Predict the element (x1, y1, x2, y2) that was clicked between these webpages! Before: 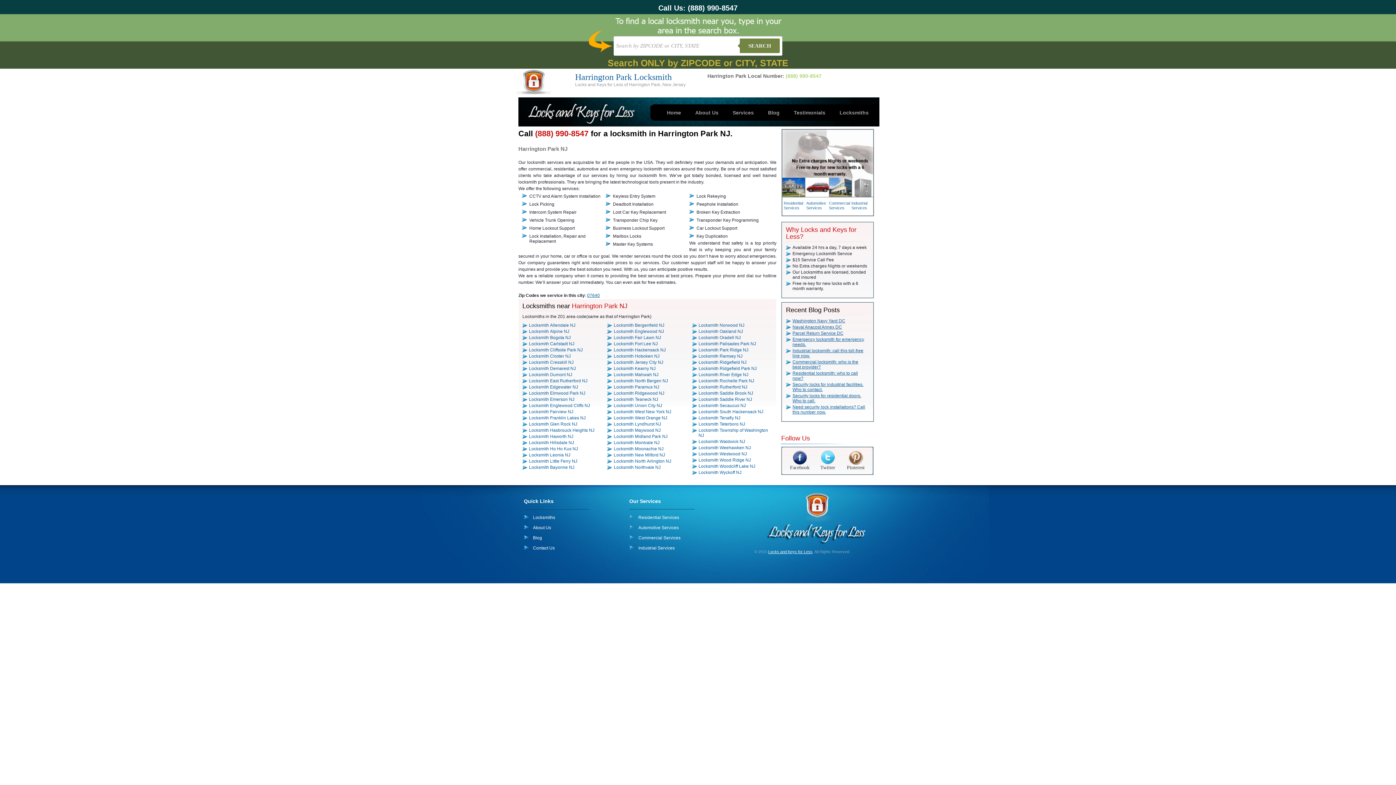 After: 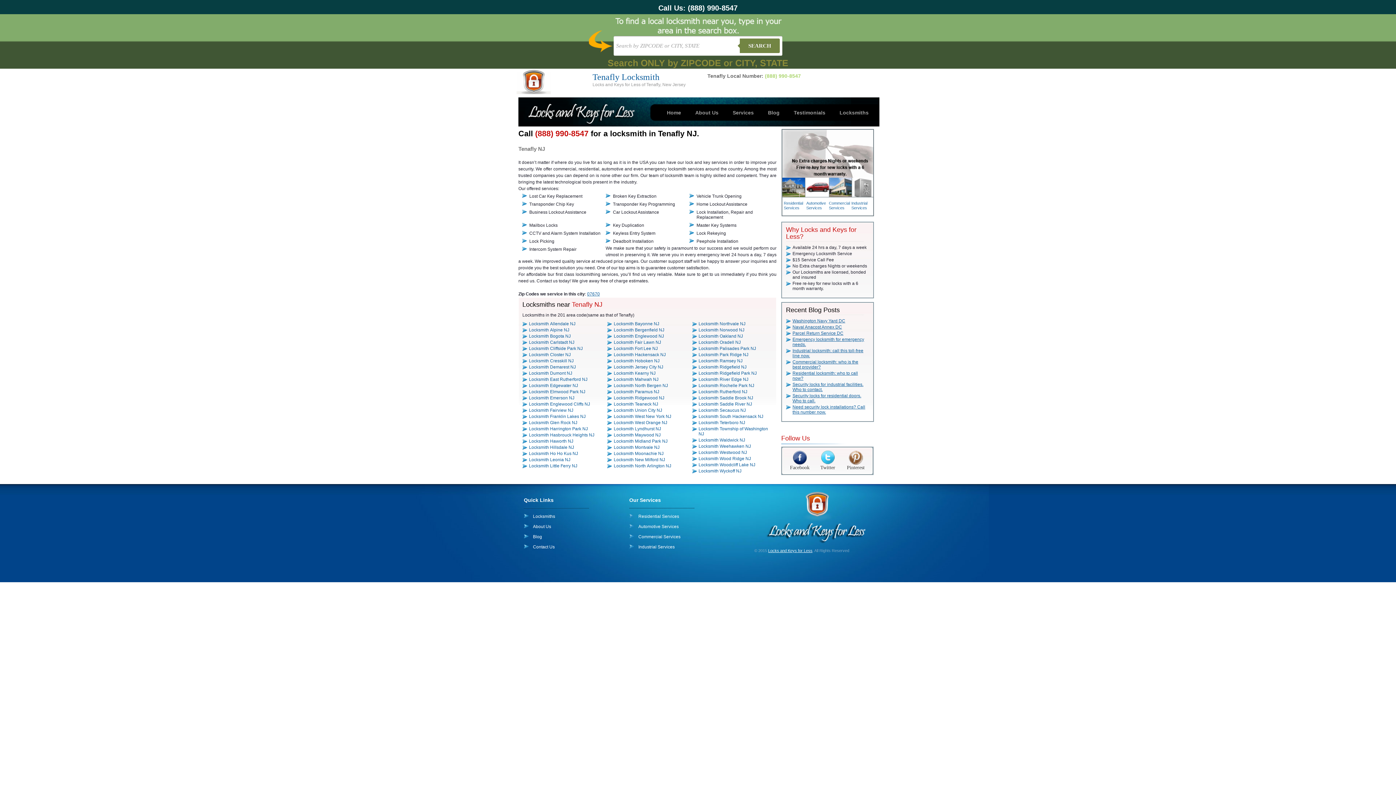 Action: bbox: (698, 415, 740, 420) label: Locksmith Tenafly NJ